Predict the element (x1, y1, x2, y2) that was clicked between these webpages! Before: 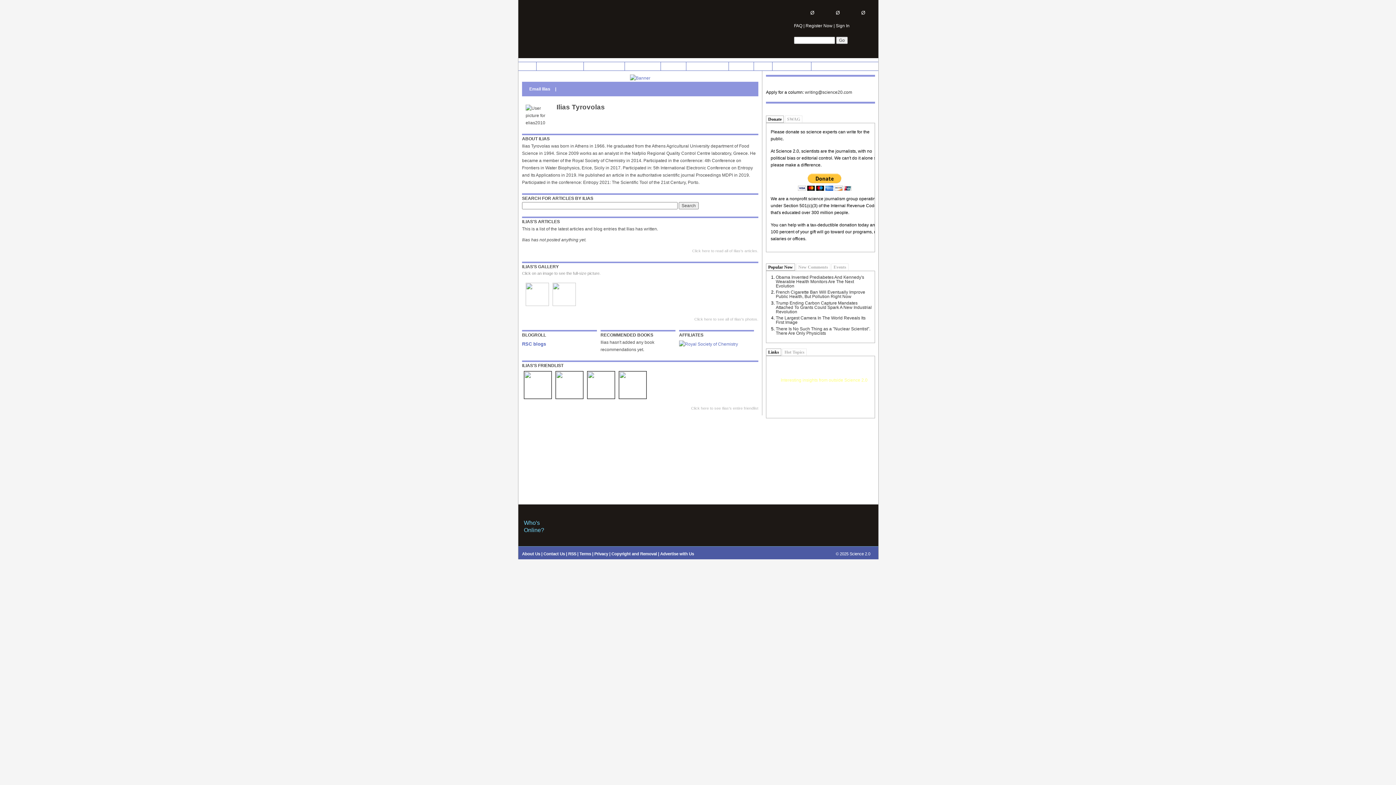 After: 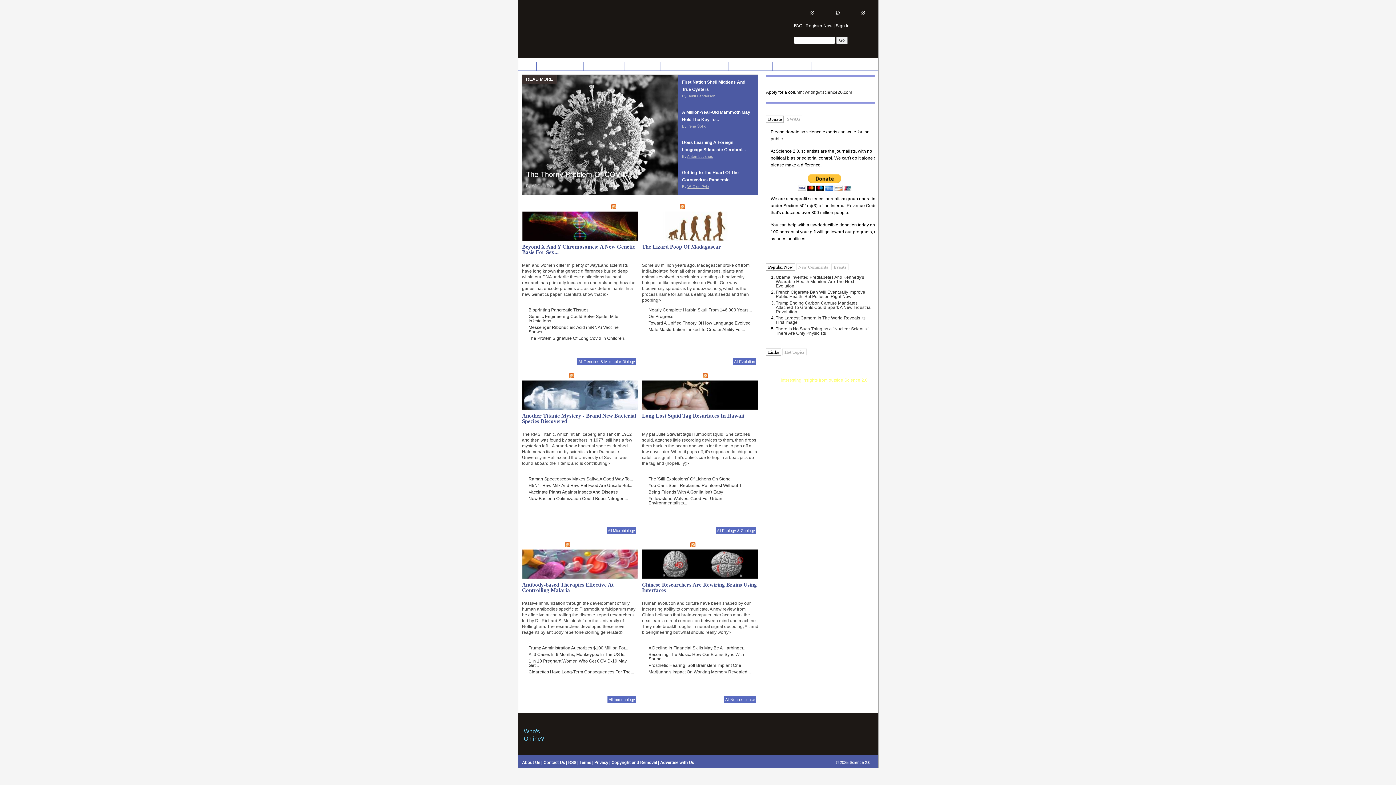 Action: label: LIFE SCIENCES bbox: (625, 62, 660, 70)